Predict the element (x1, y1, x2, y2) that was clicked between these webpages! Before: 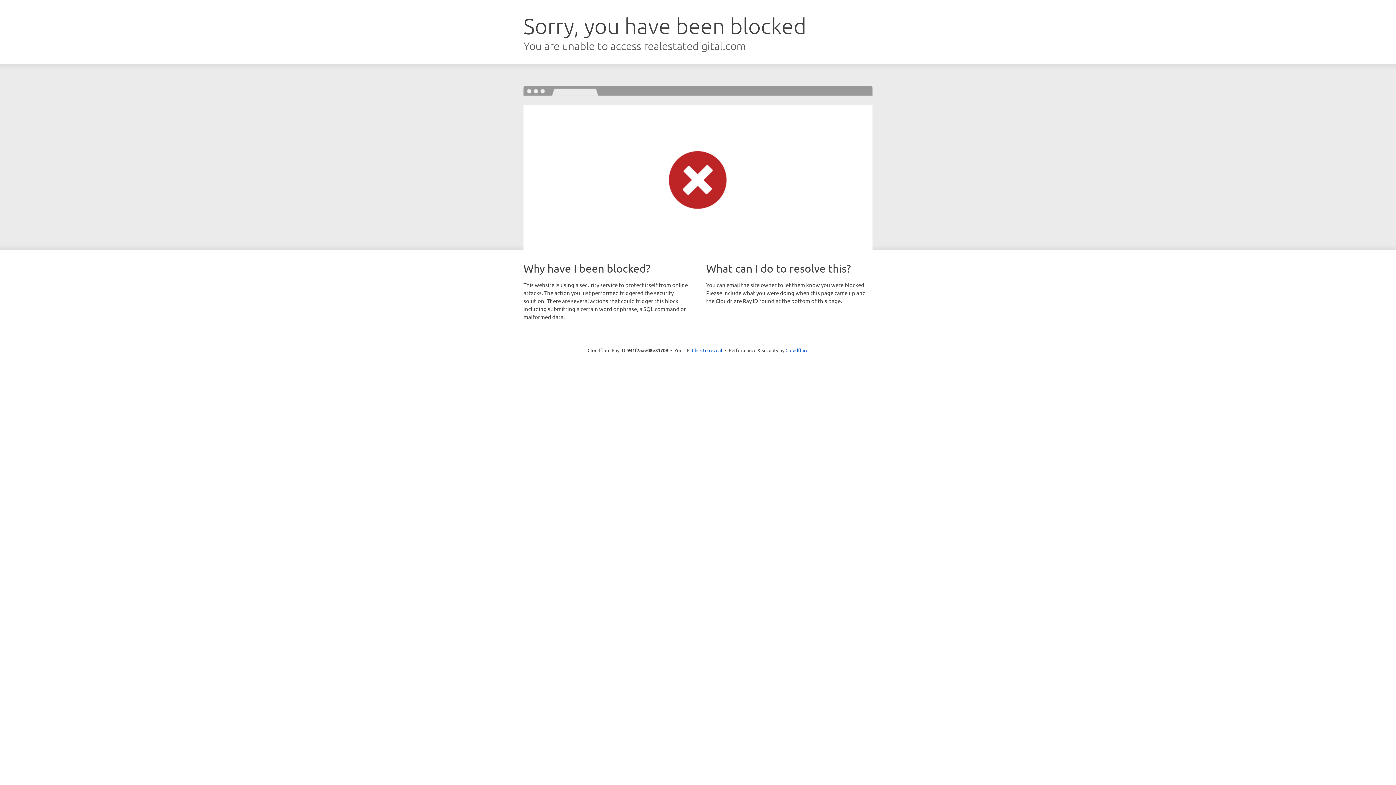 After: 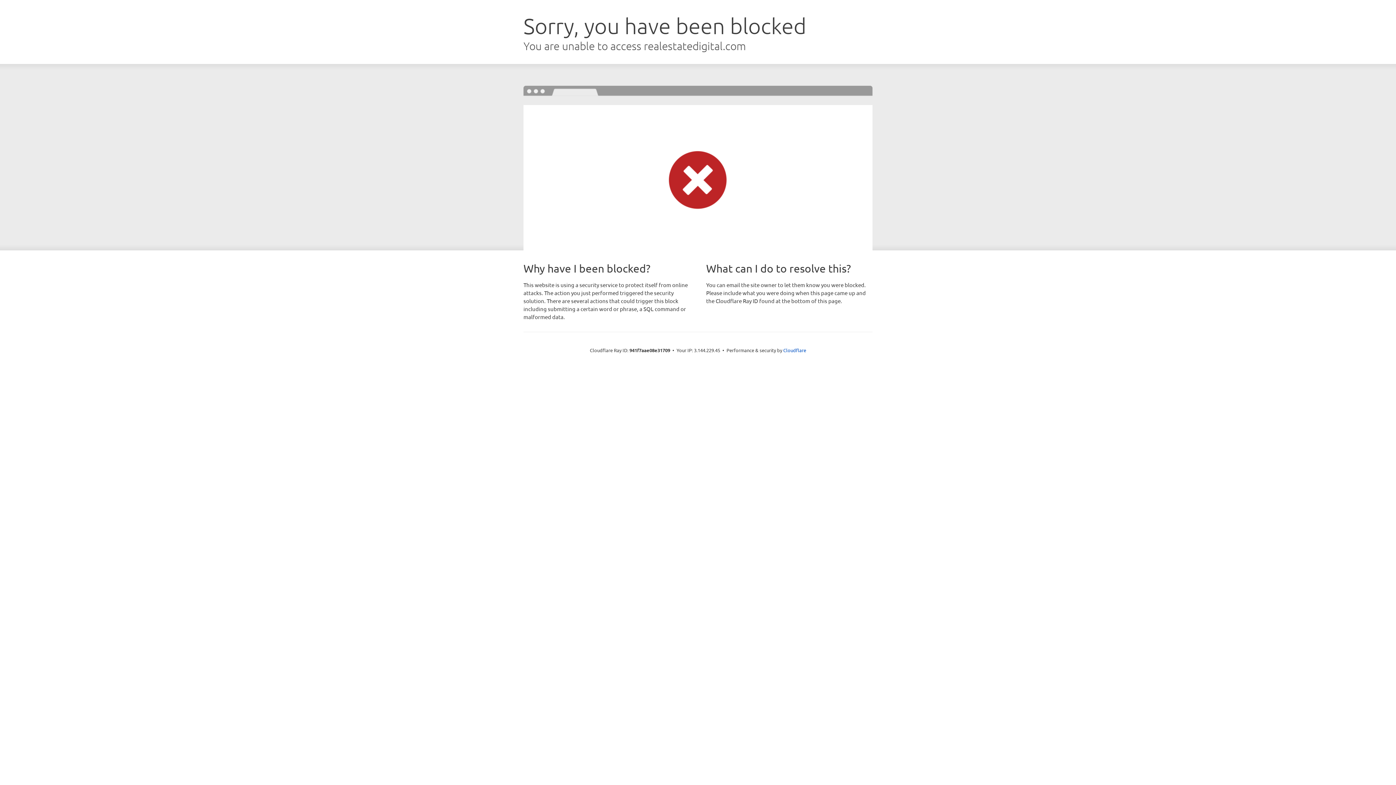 Action: bbox: (692, 346, 722, 353) label: Click to reveal